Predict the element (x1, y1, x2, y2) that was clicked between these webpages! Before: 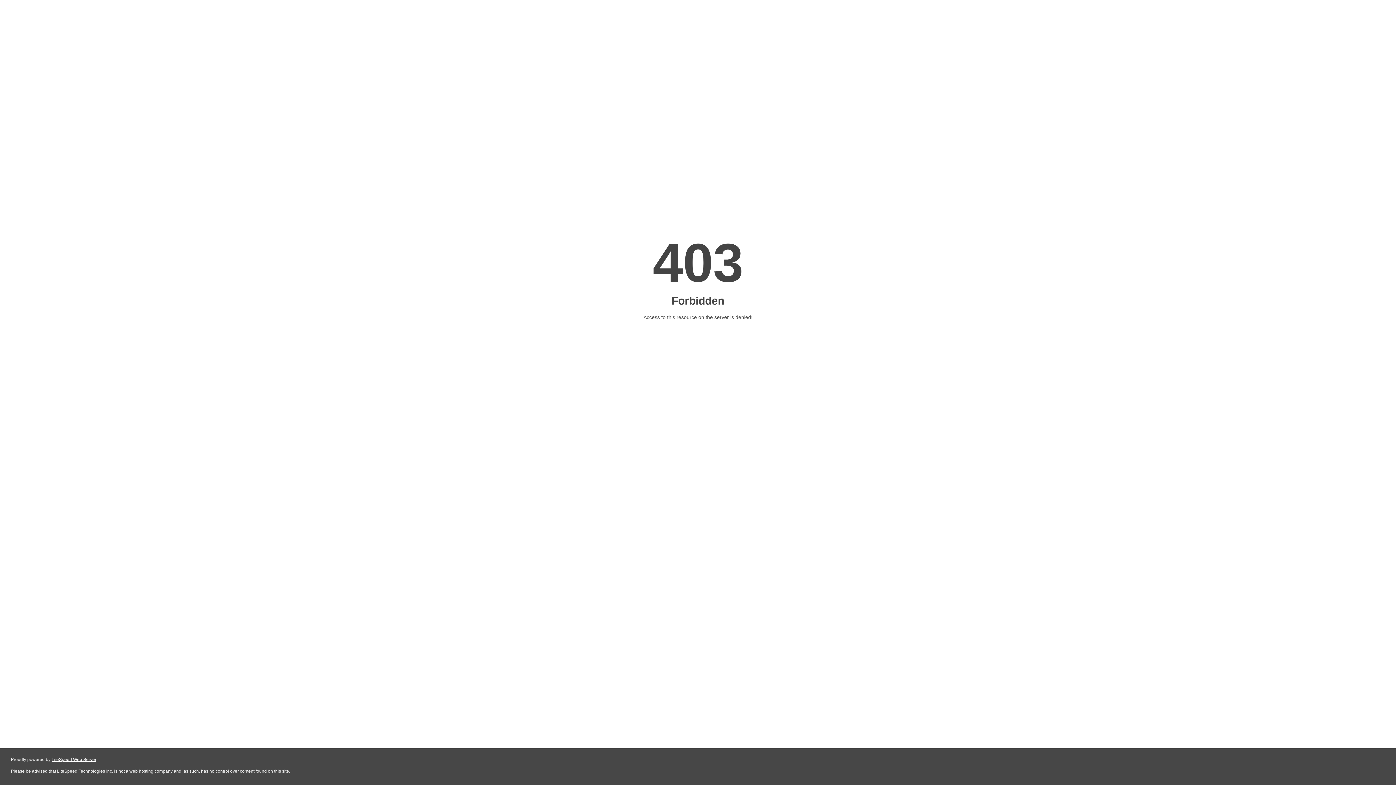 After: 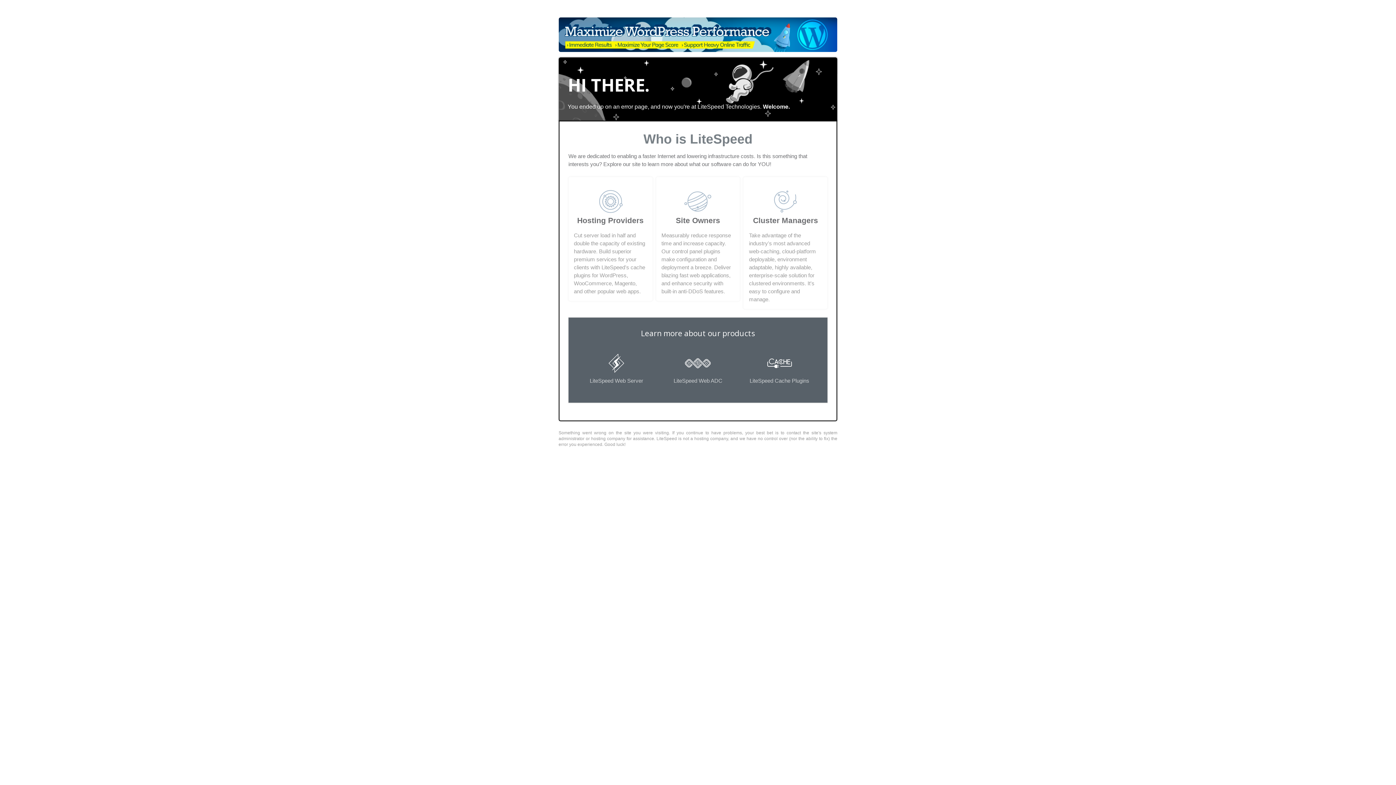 Action: bbox: (51, 757, 96, 762) label: LiteSpeed Web Server